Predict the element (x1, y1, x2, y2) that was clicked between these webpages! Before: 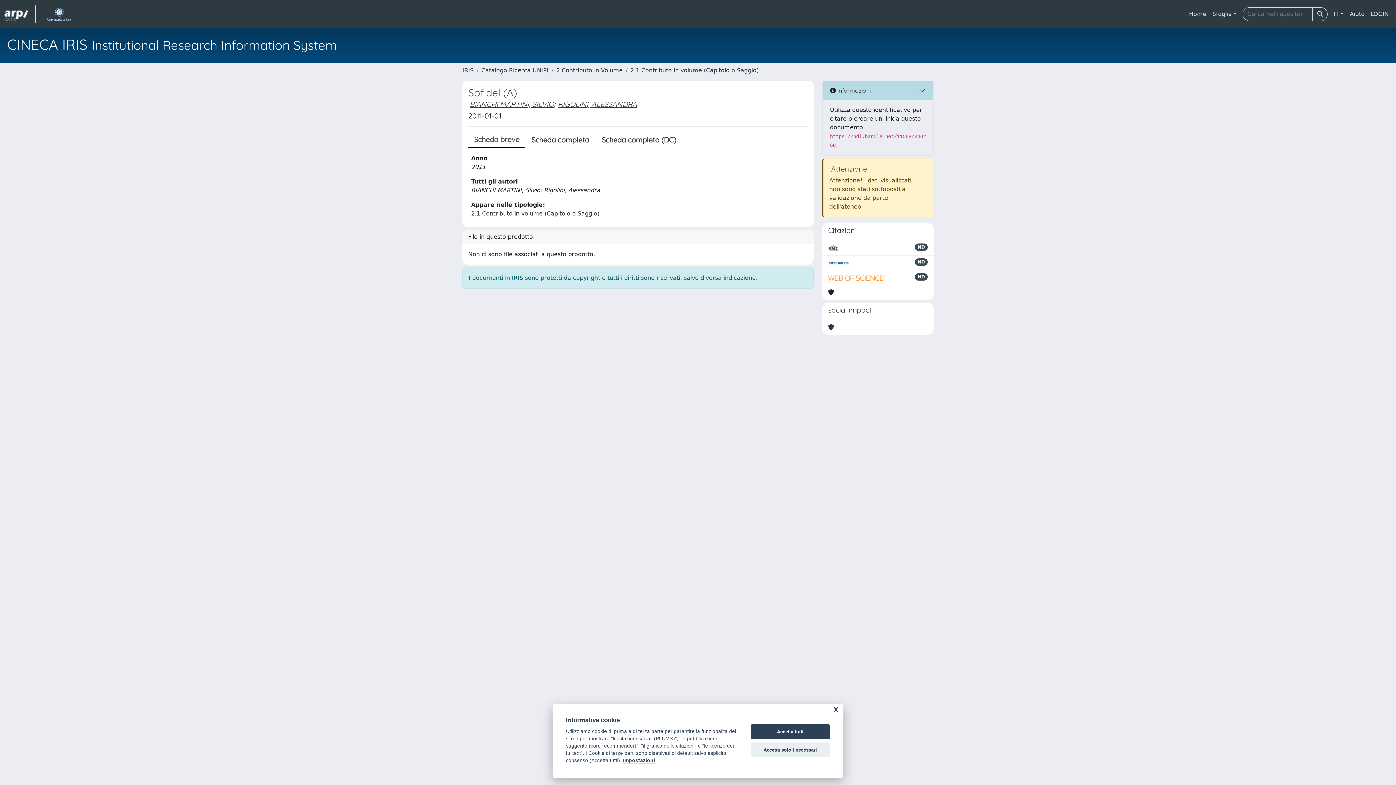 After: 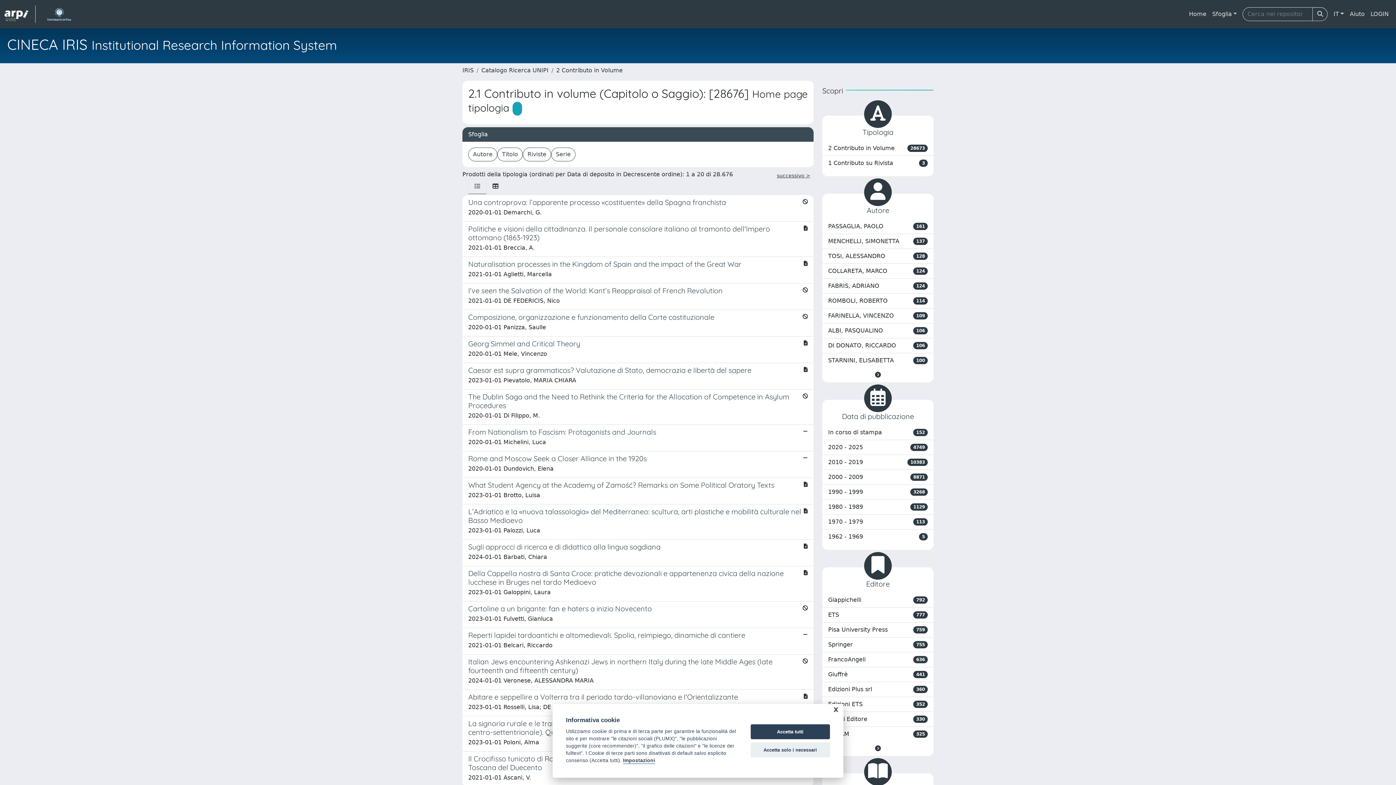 Action: bbox: (471, 210, 599, 217) label: 2.1 Contributo in volume (Capitolo o Saggio)